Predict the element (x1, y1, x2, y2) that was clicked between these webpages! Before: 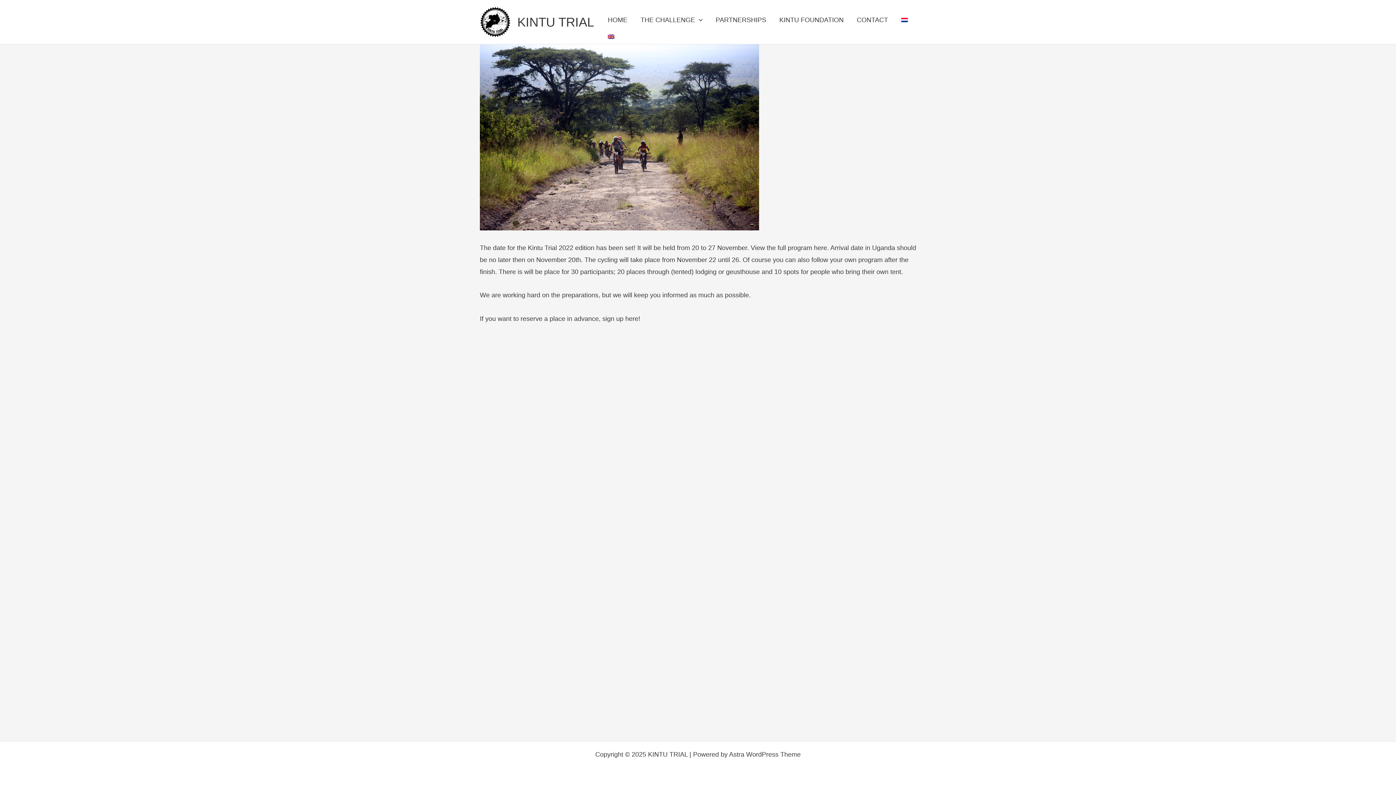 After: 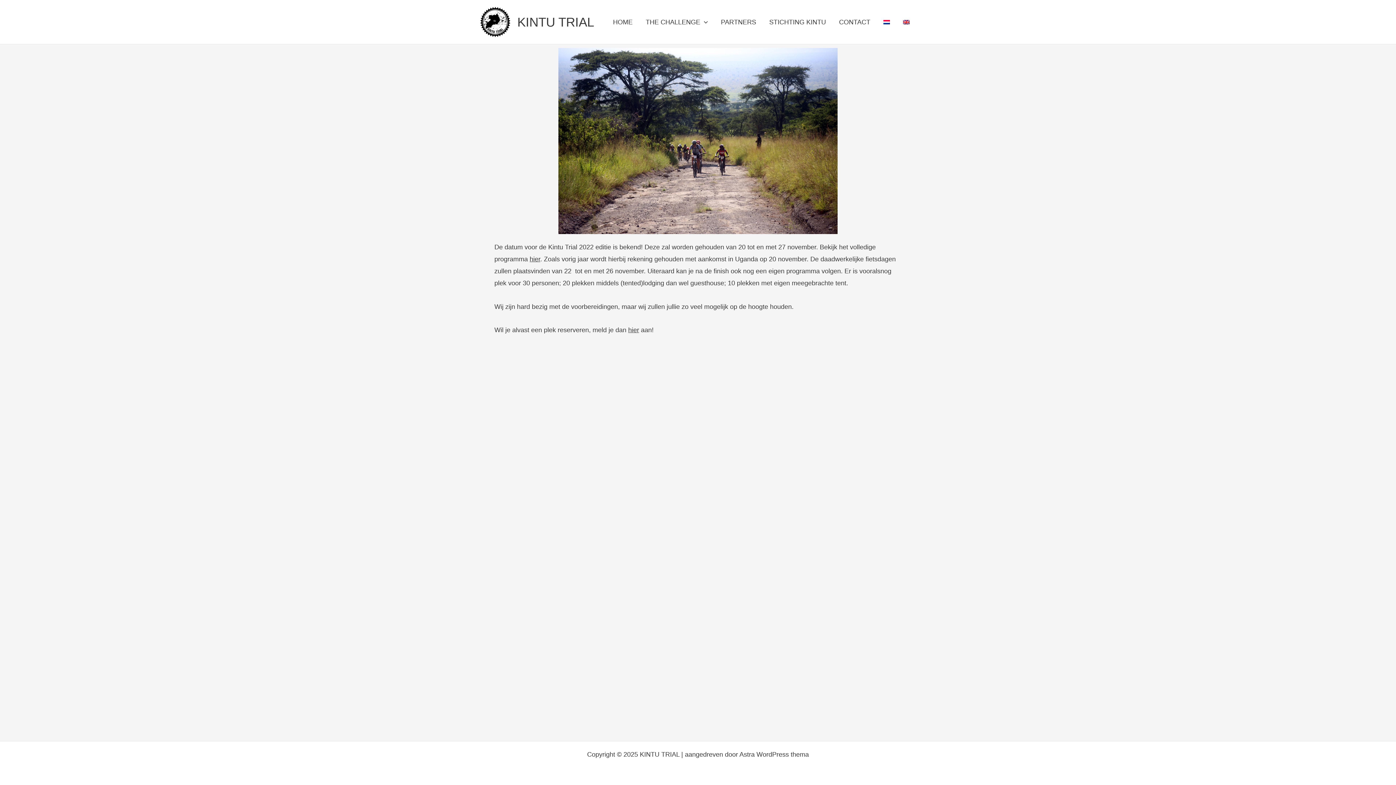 Action: bbox: (894, 5, 914, 34)